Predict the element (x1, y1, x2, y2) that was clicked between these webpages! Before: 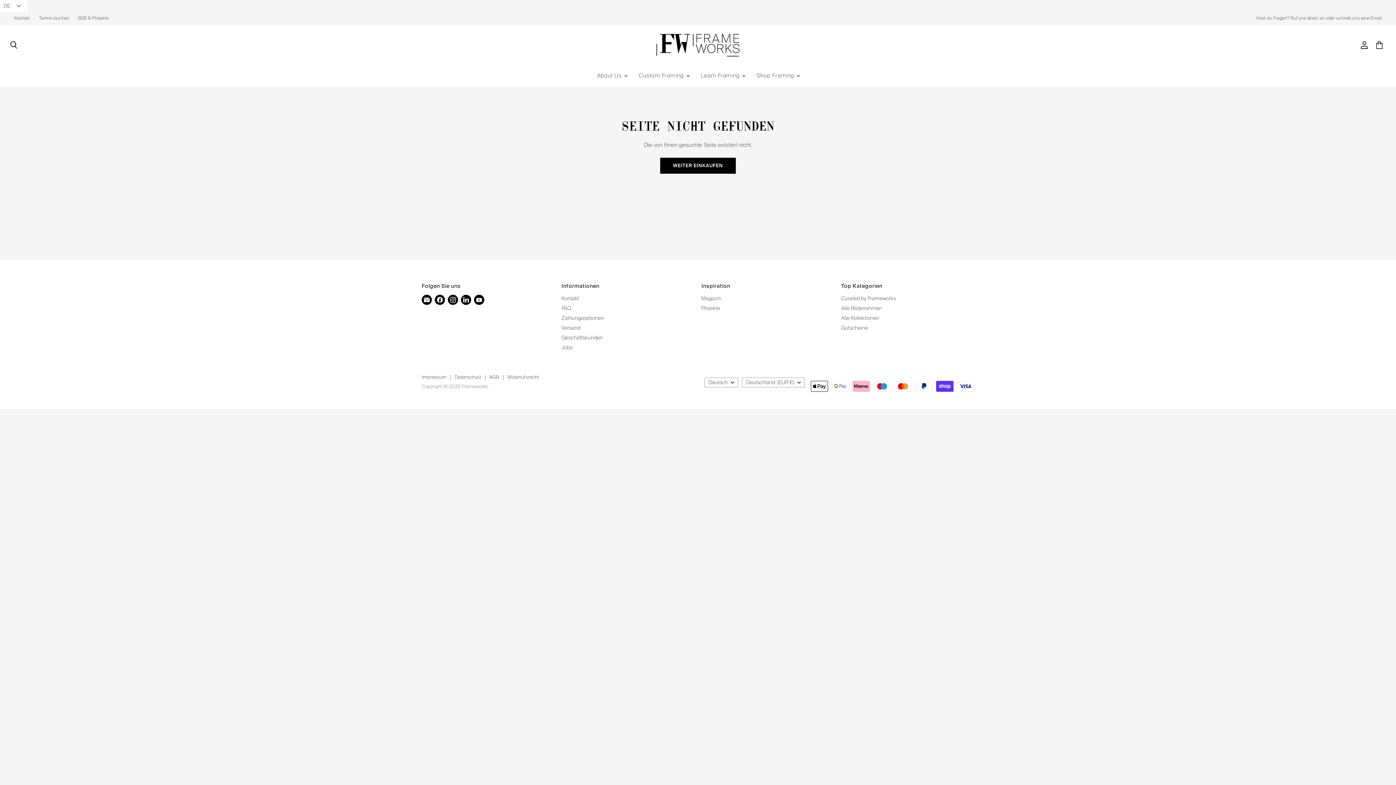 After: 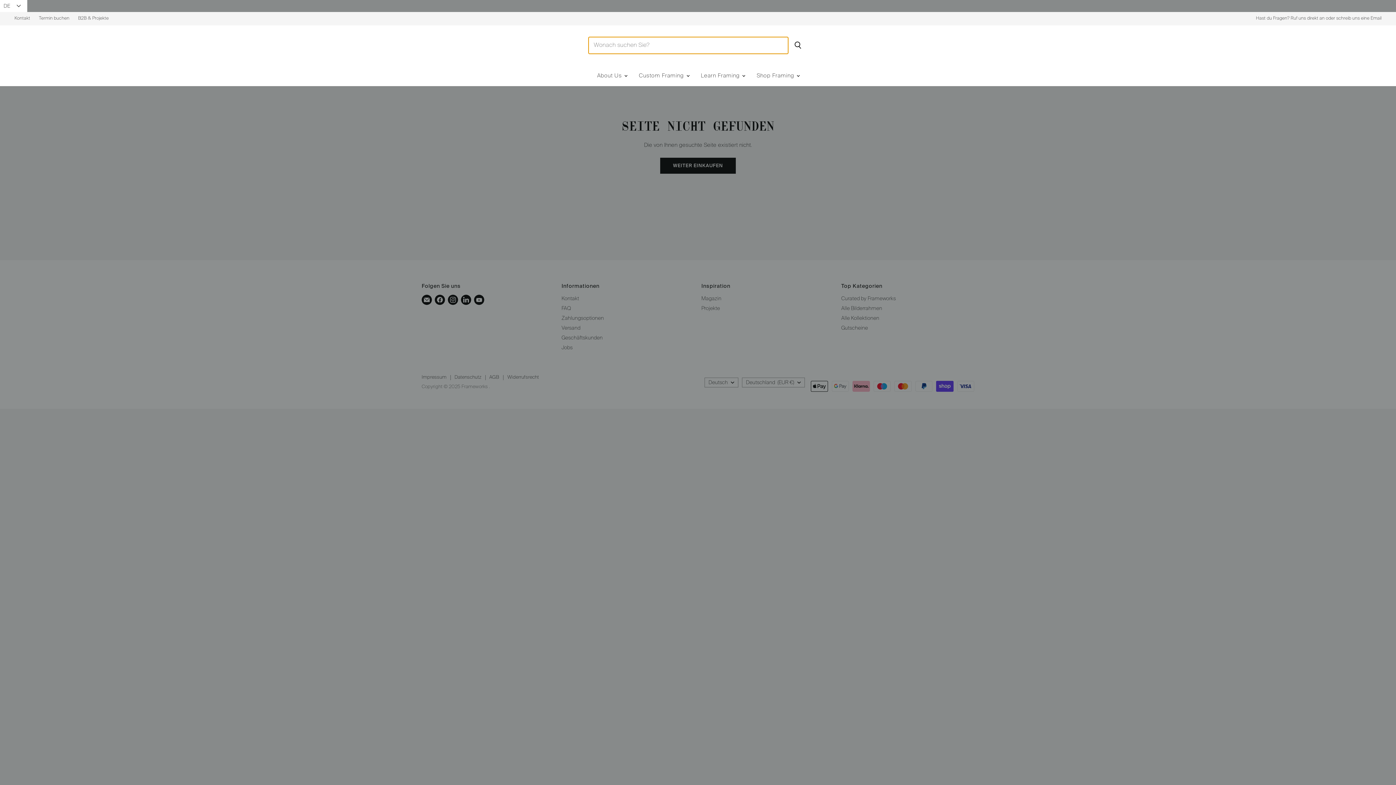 Action: bbox: (5, 36, 22, 53) label: Suchen